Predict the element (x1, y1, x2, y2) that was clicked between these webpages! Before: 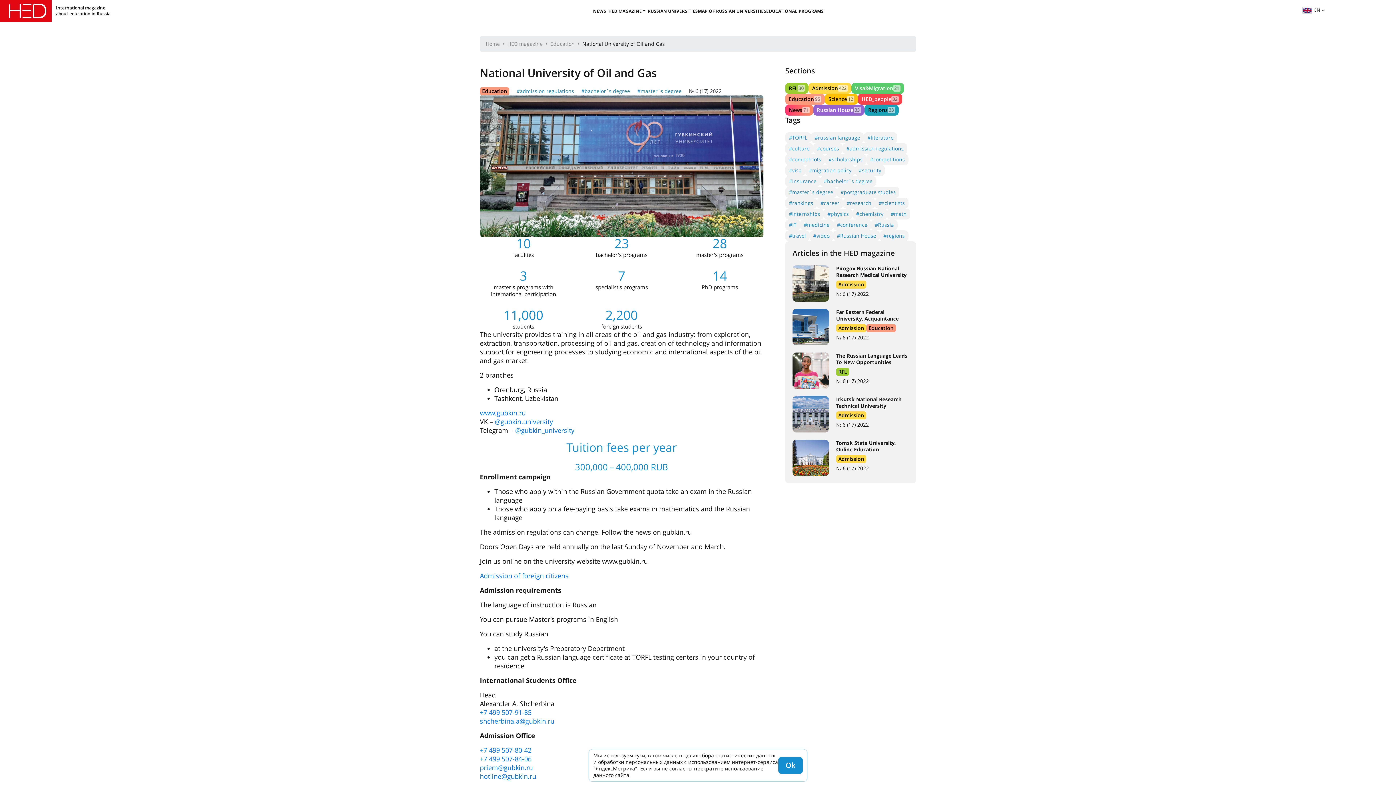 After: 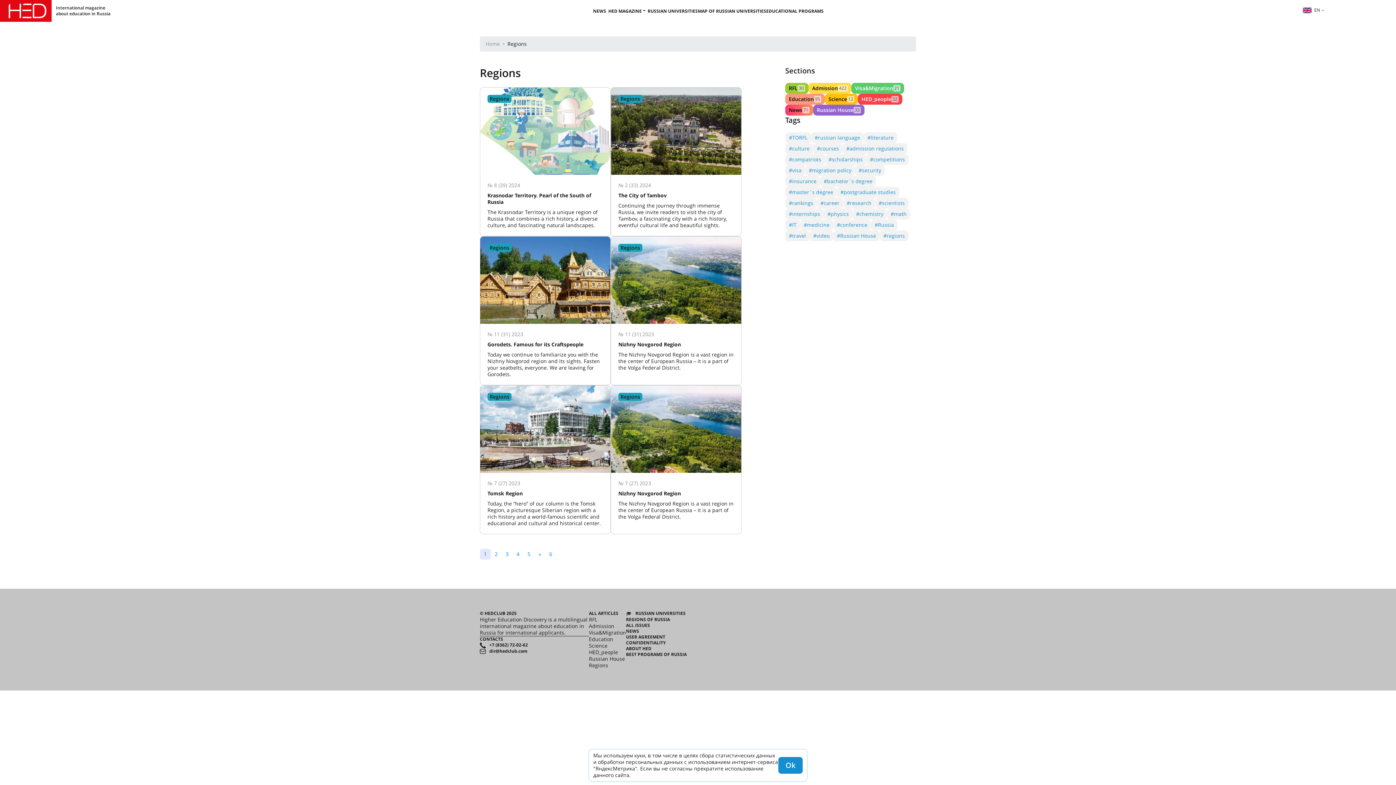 Action: bbox: (880, 230, 908, 241) label: #regions